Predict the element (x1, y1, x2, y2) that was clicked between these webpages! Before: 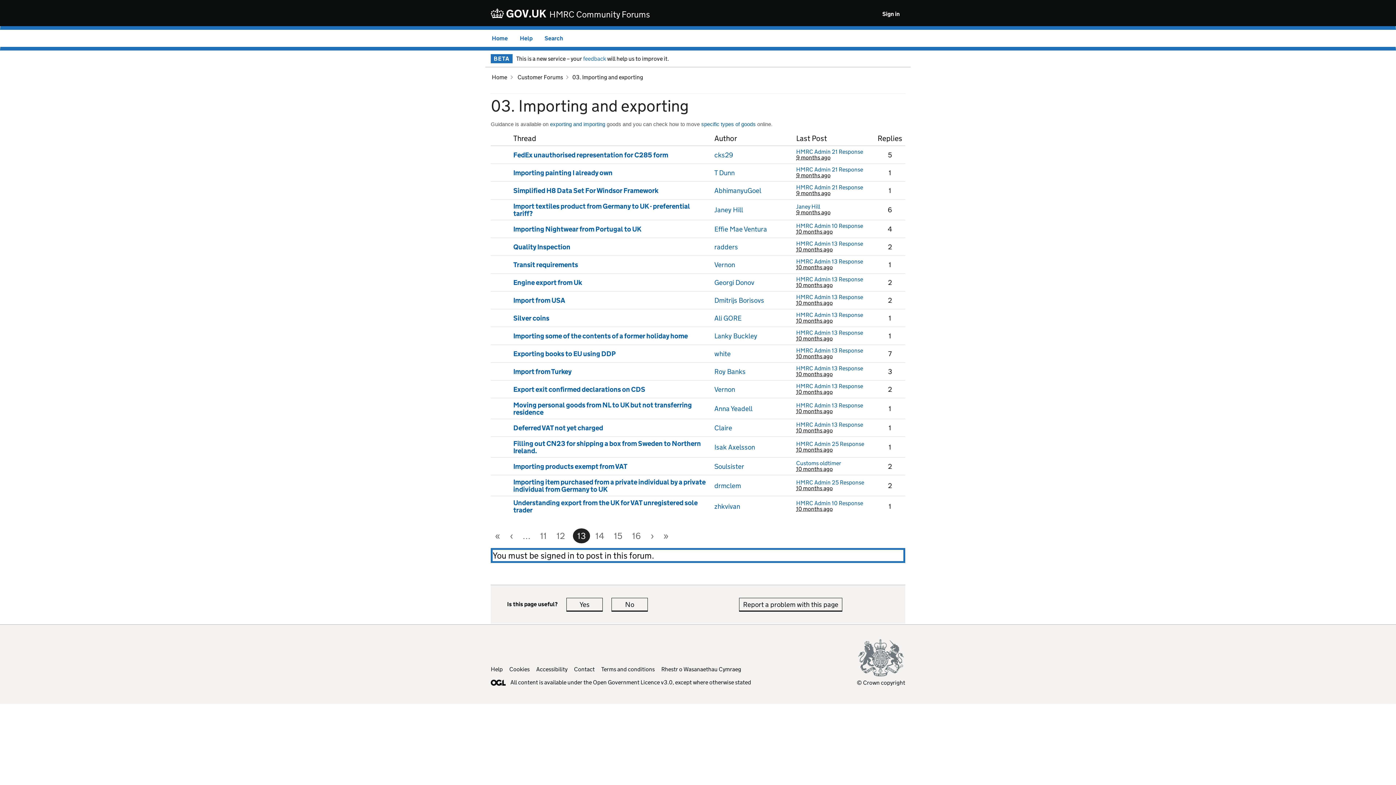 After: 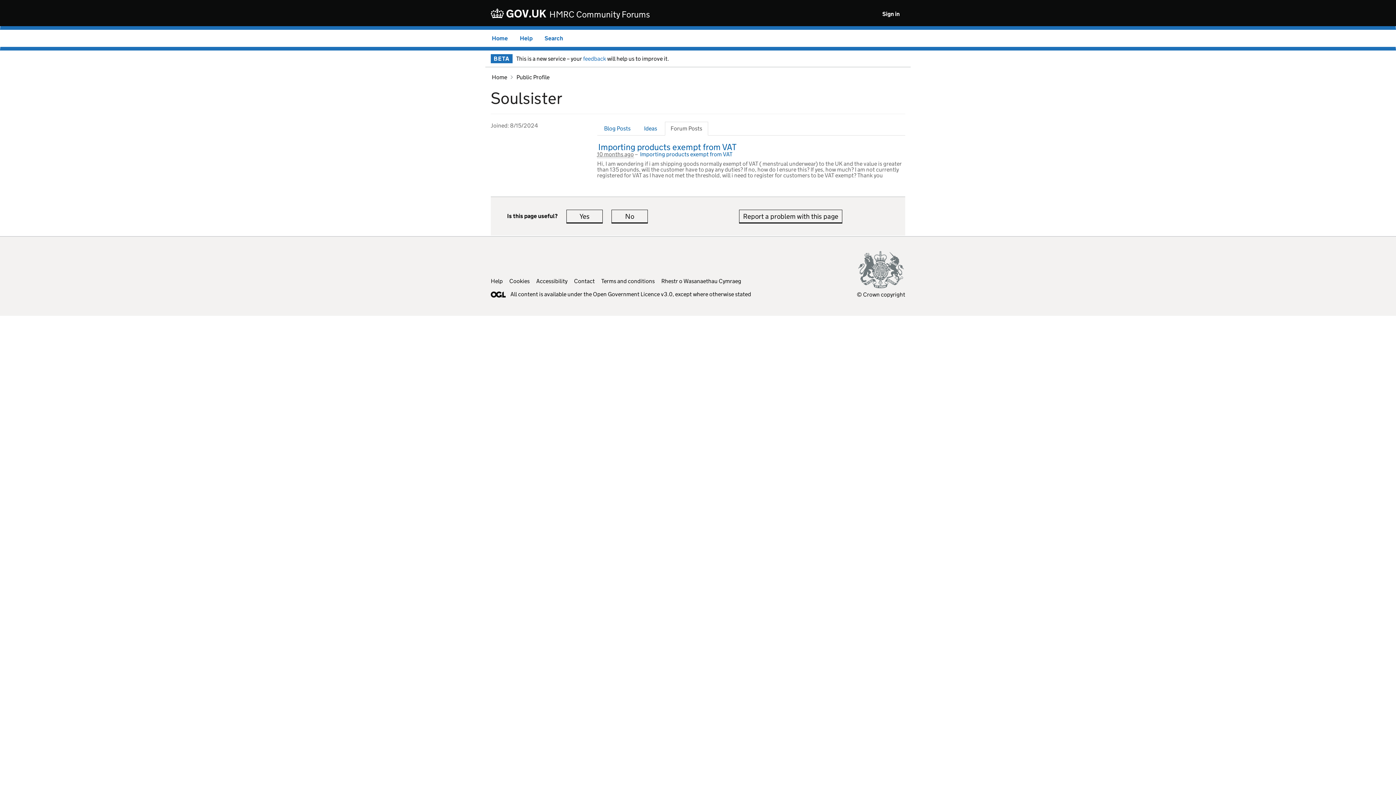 Action: bbox: (714, 462, 744, 470) label: Soulsister